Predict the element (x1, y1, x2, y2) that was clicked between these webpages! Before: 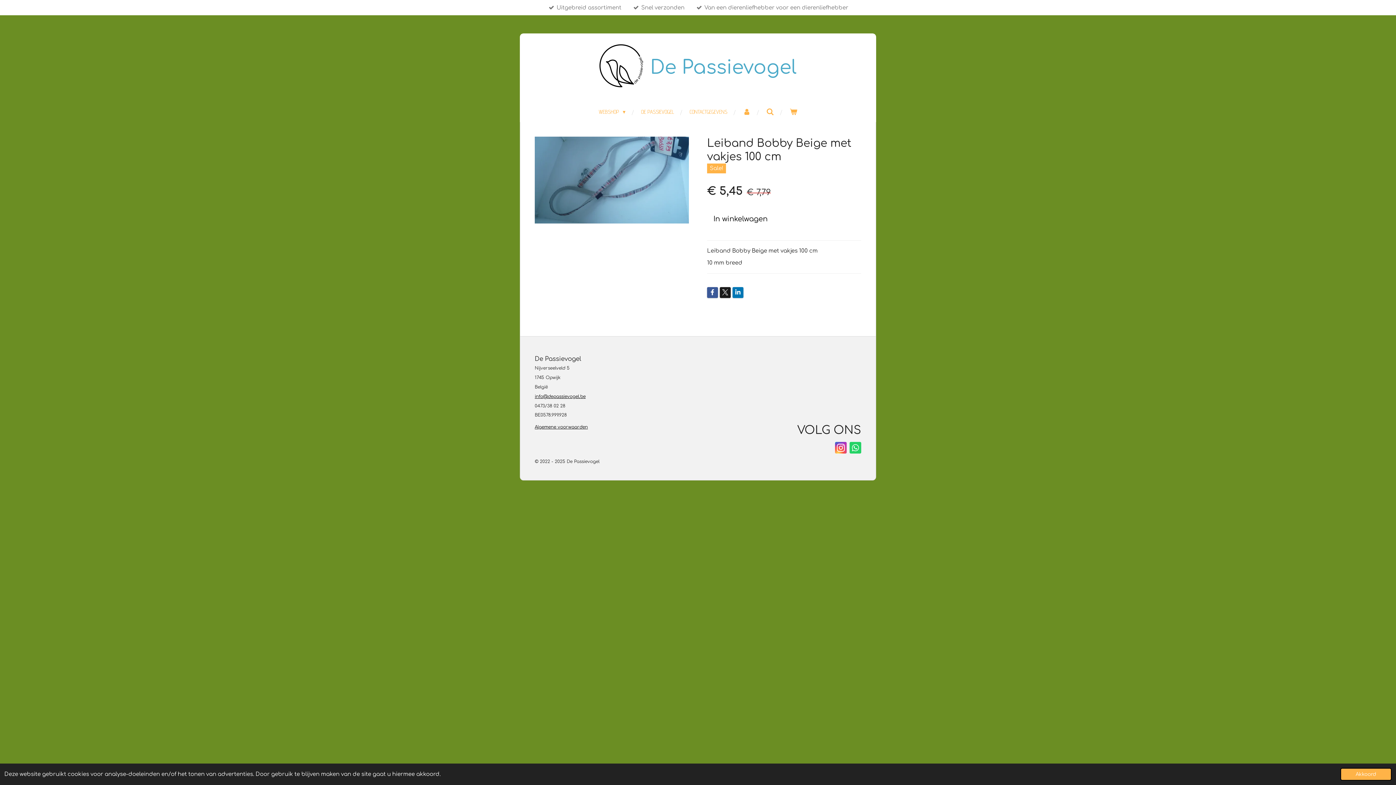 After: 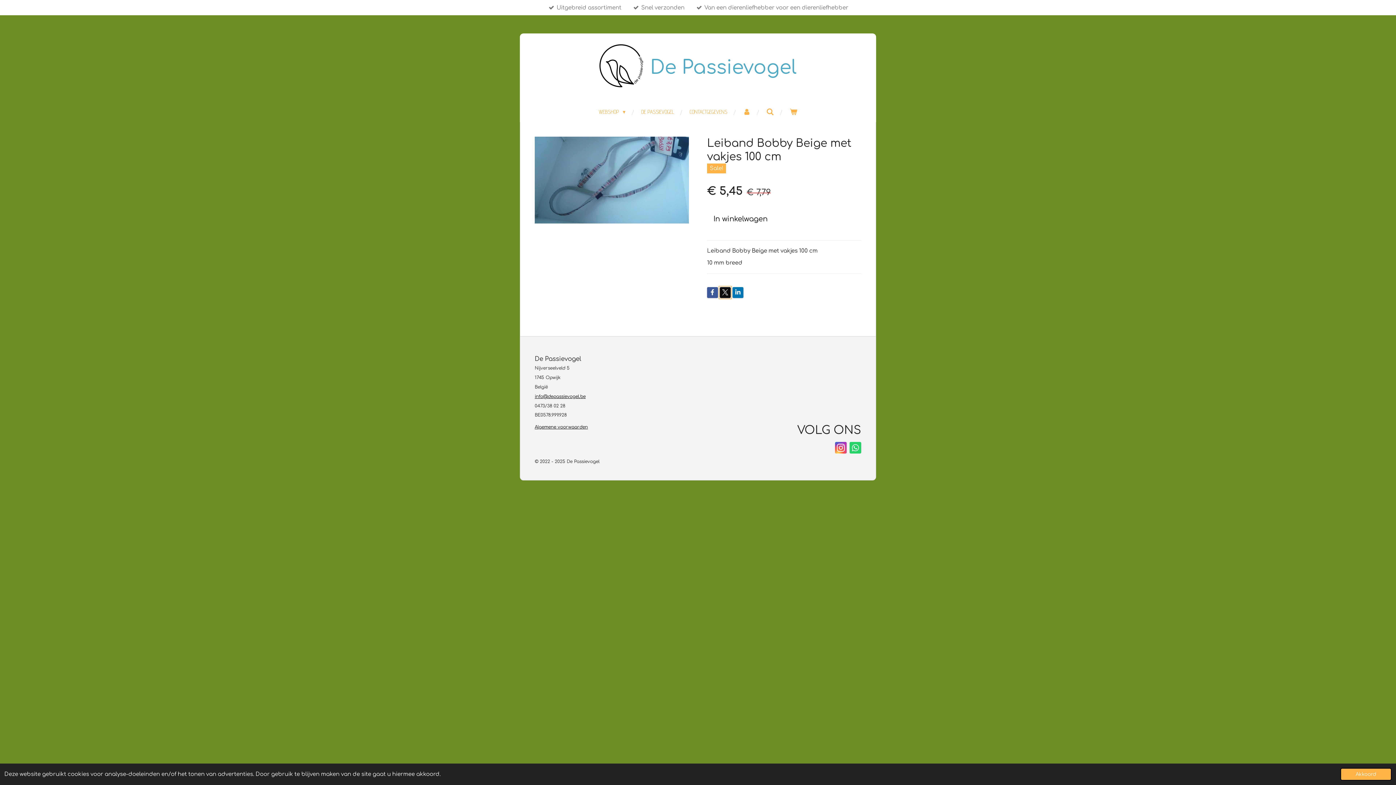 Action: bbox: (720, 287, 730, 298)